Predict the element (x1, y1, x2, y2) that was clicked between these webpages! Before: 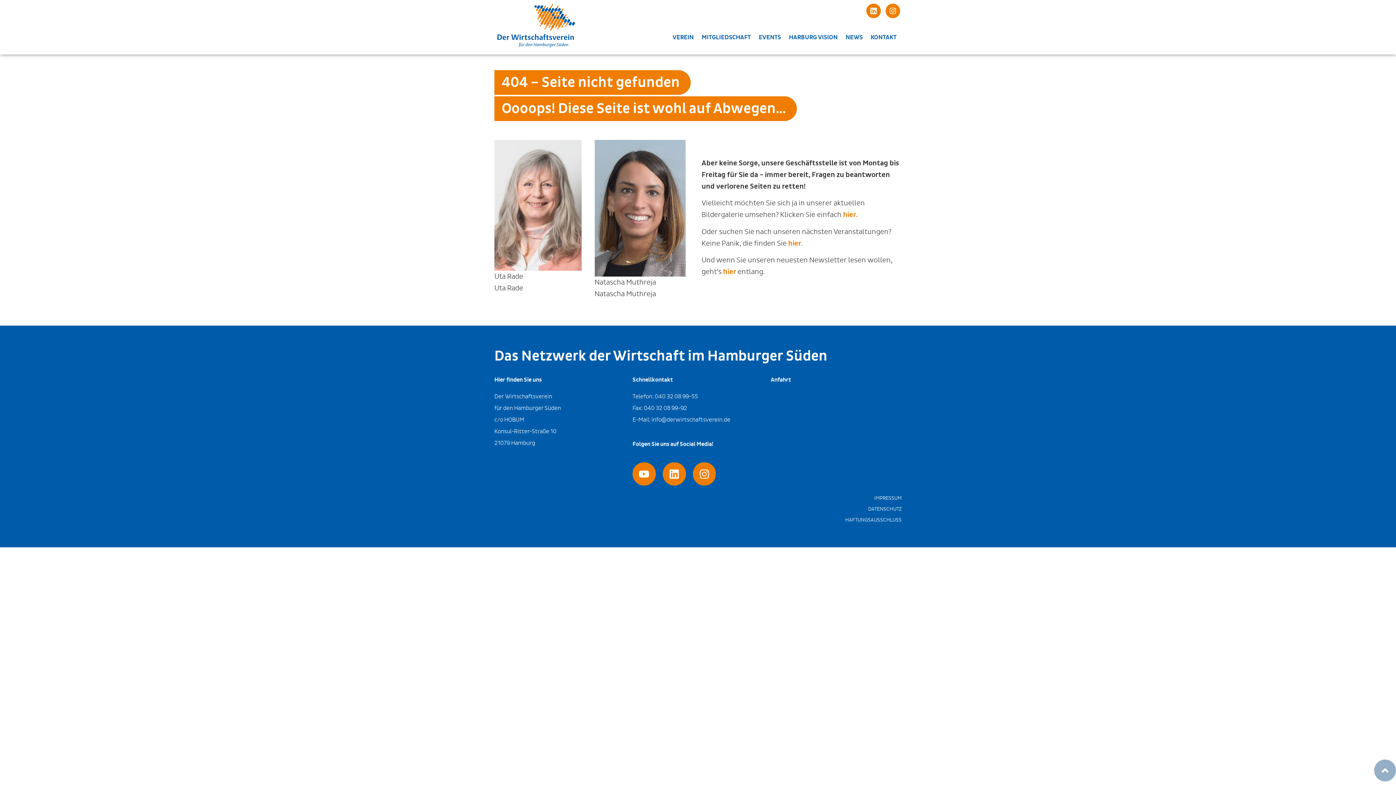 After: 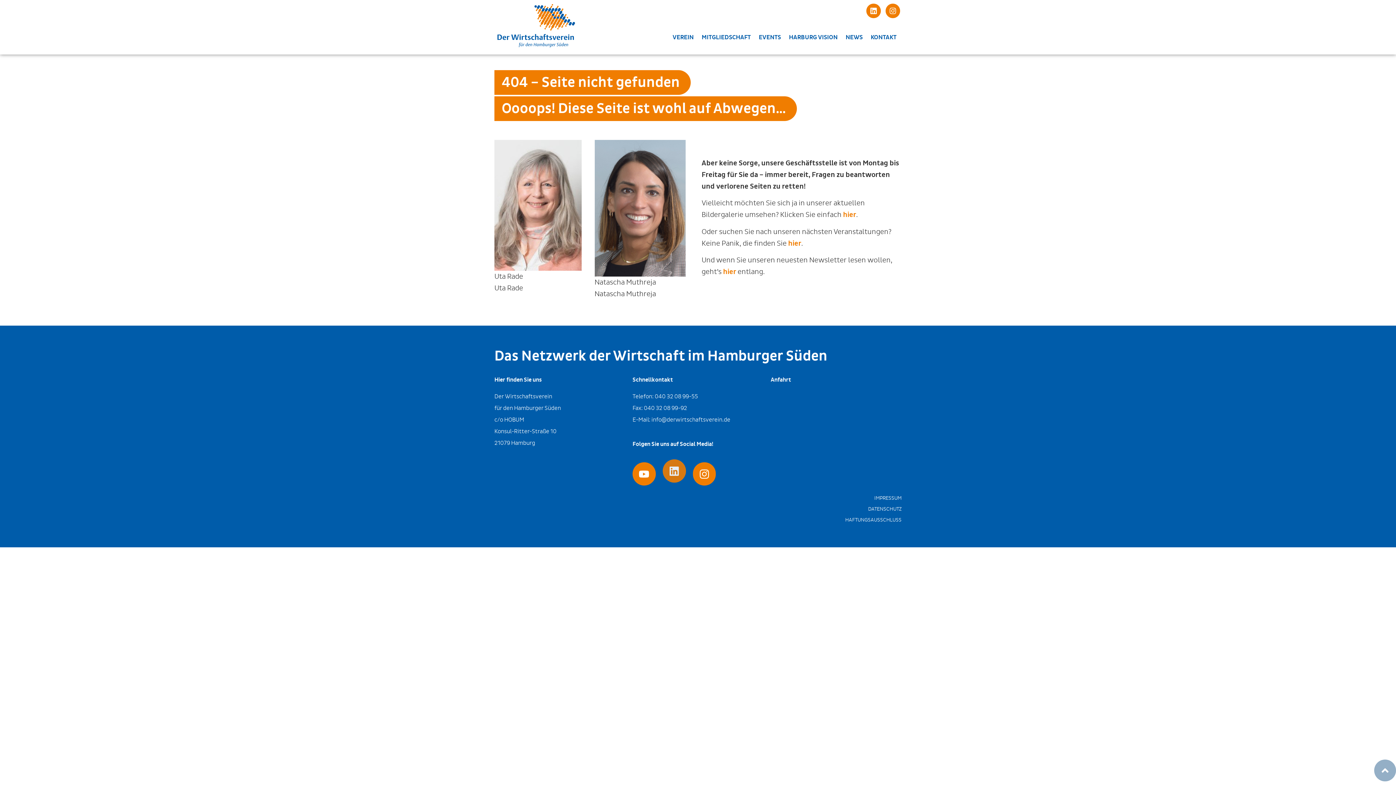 Action: label: Linkedin bbox: (662, 462, 686, 485)